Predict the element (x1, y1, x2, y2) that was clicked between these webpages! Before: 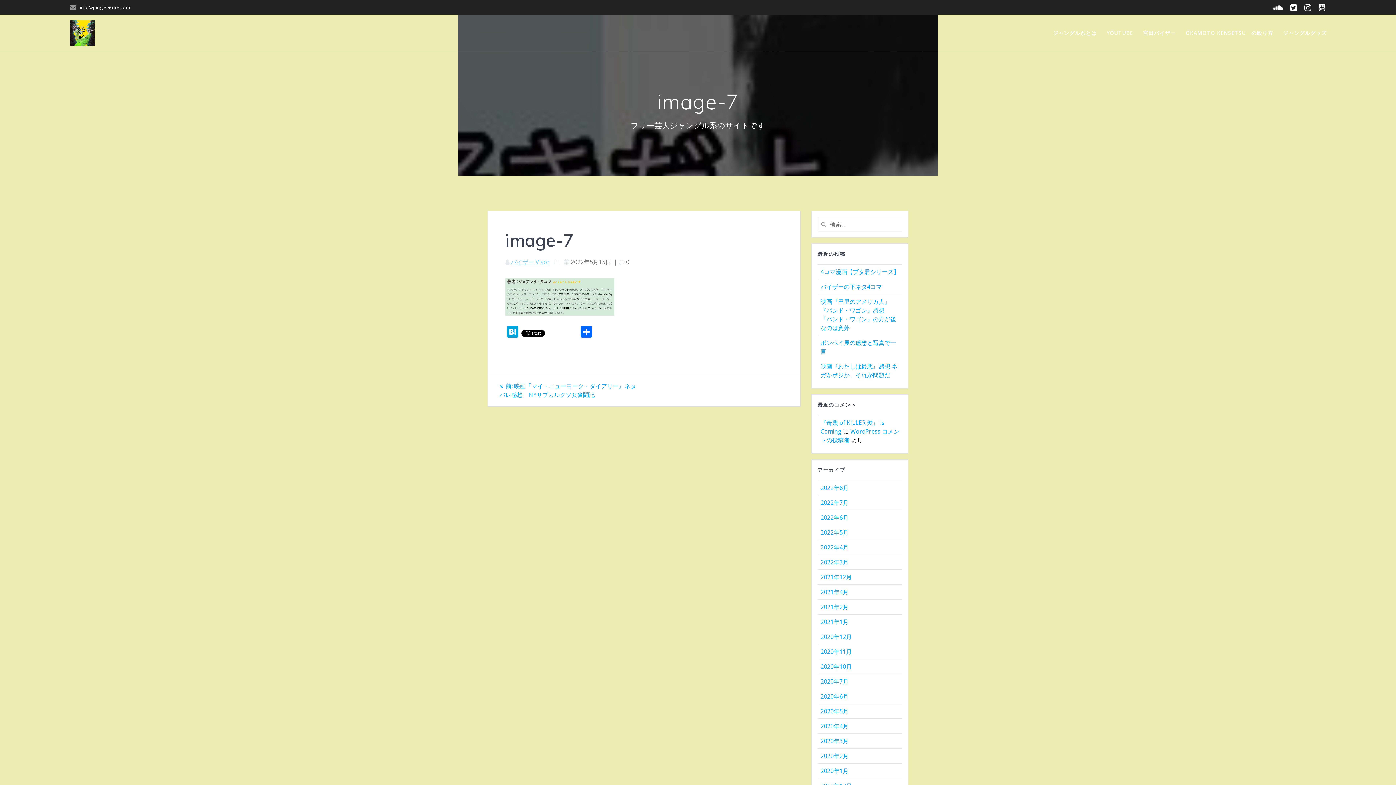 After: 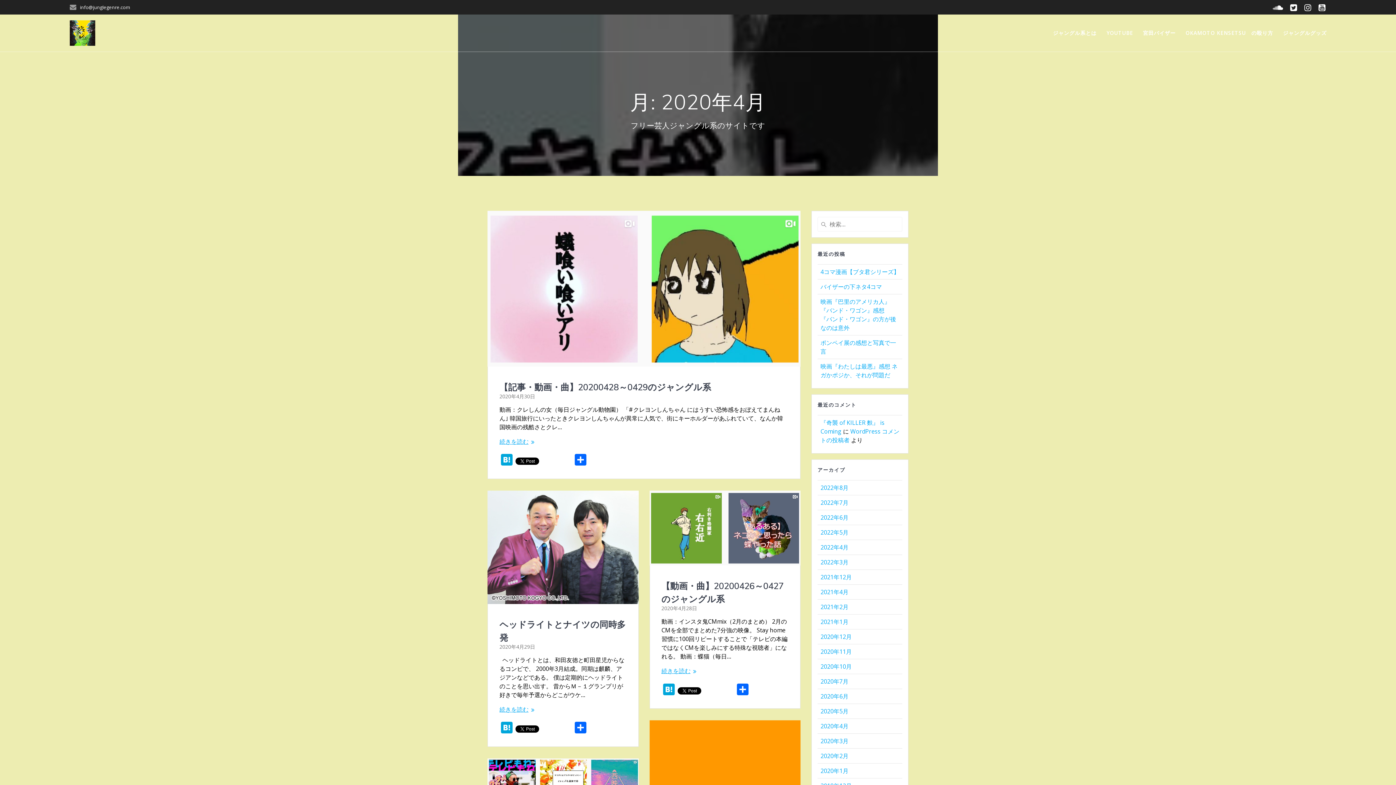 Action: bbox: (820, 722, 848, 730) label: 2020年4月